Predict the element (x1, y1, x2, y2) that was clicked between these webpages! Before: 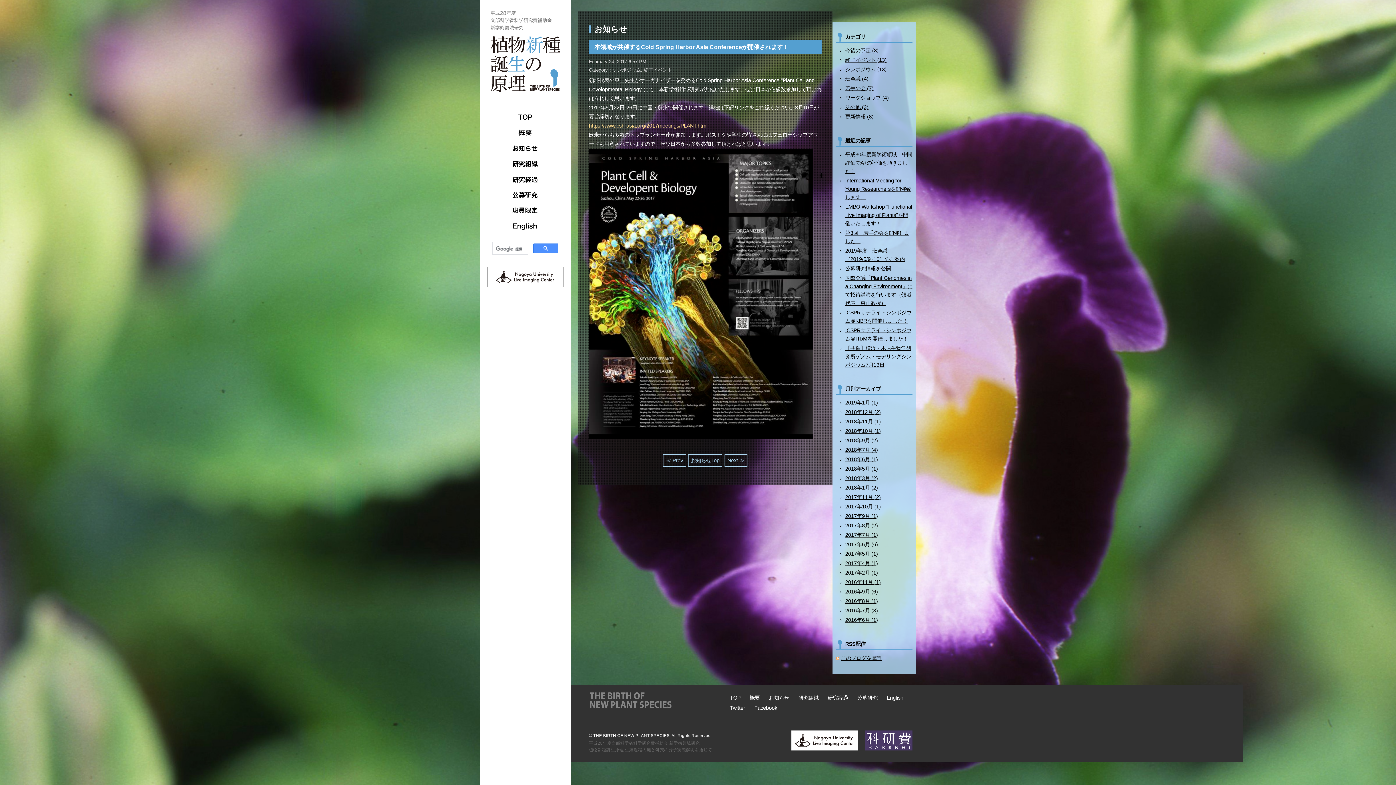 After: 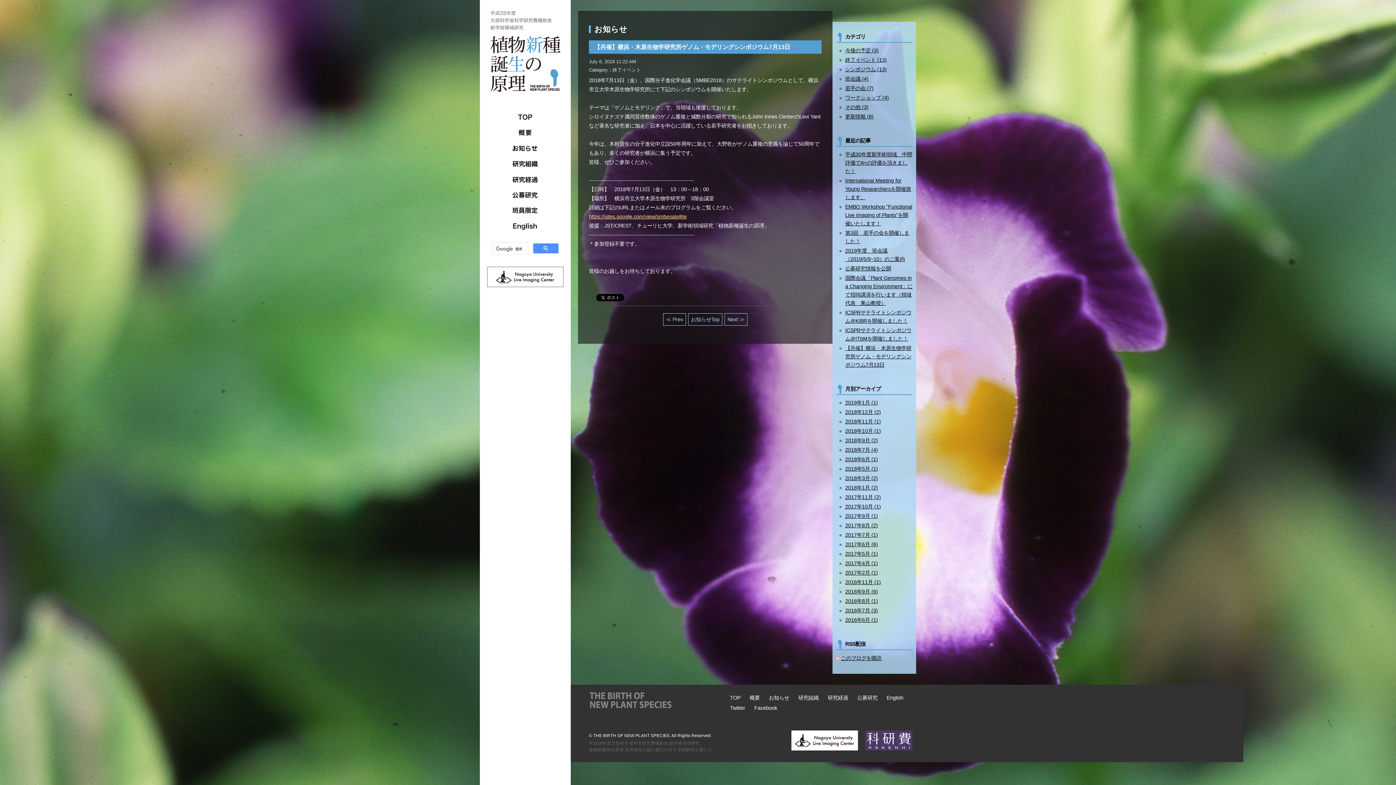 Action: label: 【共催】横浜・木原生物学研究所ゲノム・モデリングシンポジウム7月13日 bbox: (845, 344, 912, 370)